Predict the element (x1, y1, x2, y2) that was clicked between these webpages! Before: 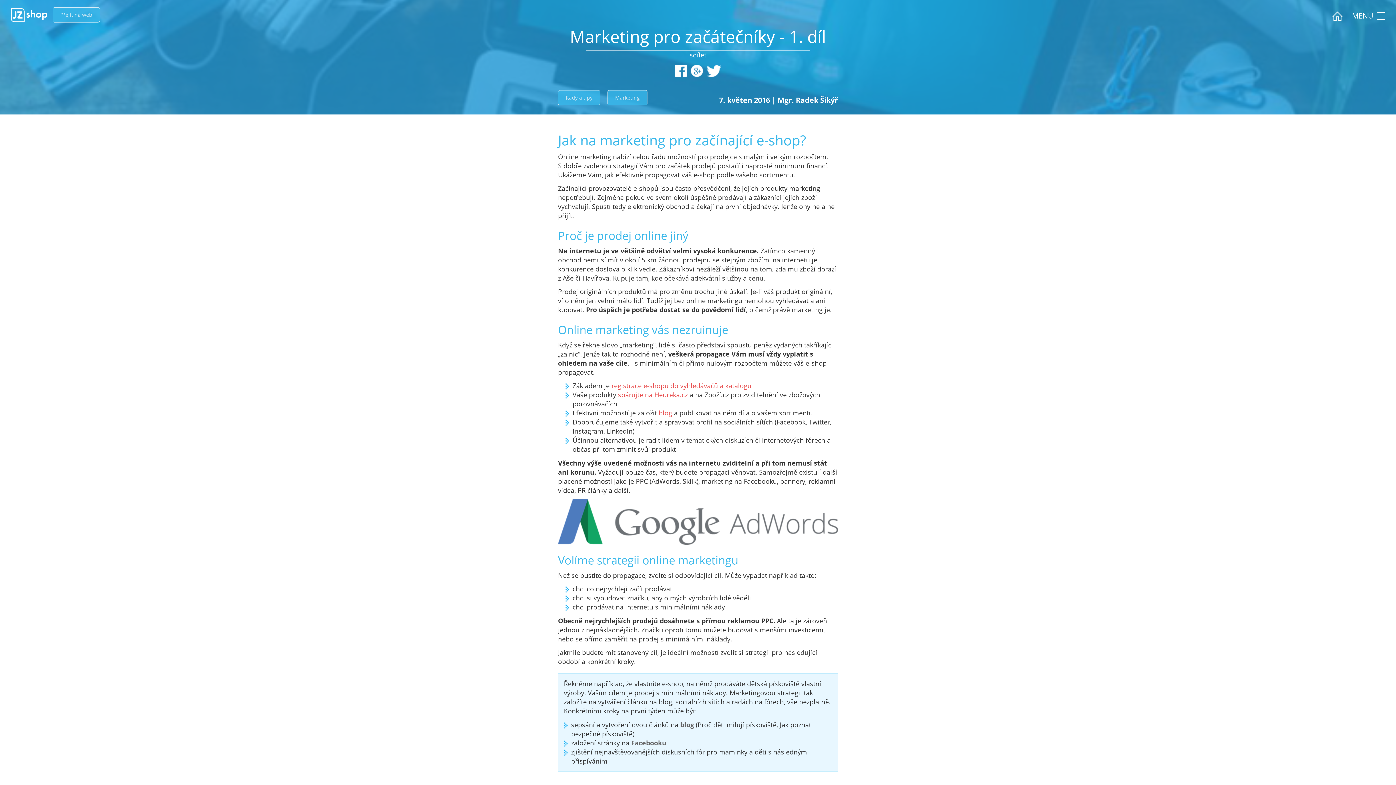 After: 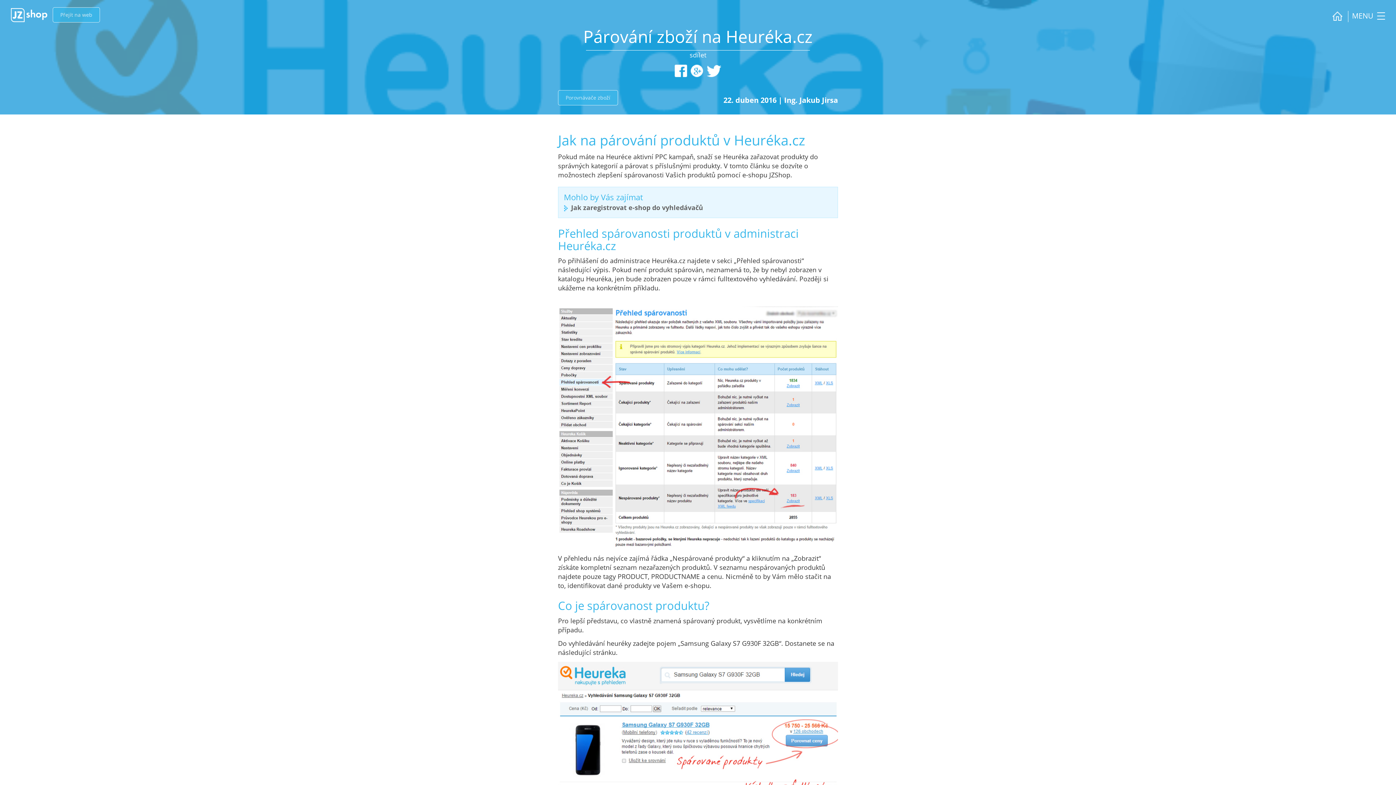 Action: bbox: (618, 390, 688, 399) label: spárujte na Heureka.cz